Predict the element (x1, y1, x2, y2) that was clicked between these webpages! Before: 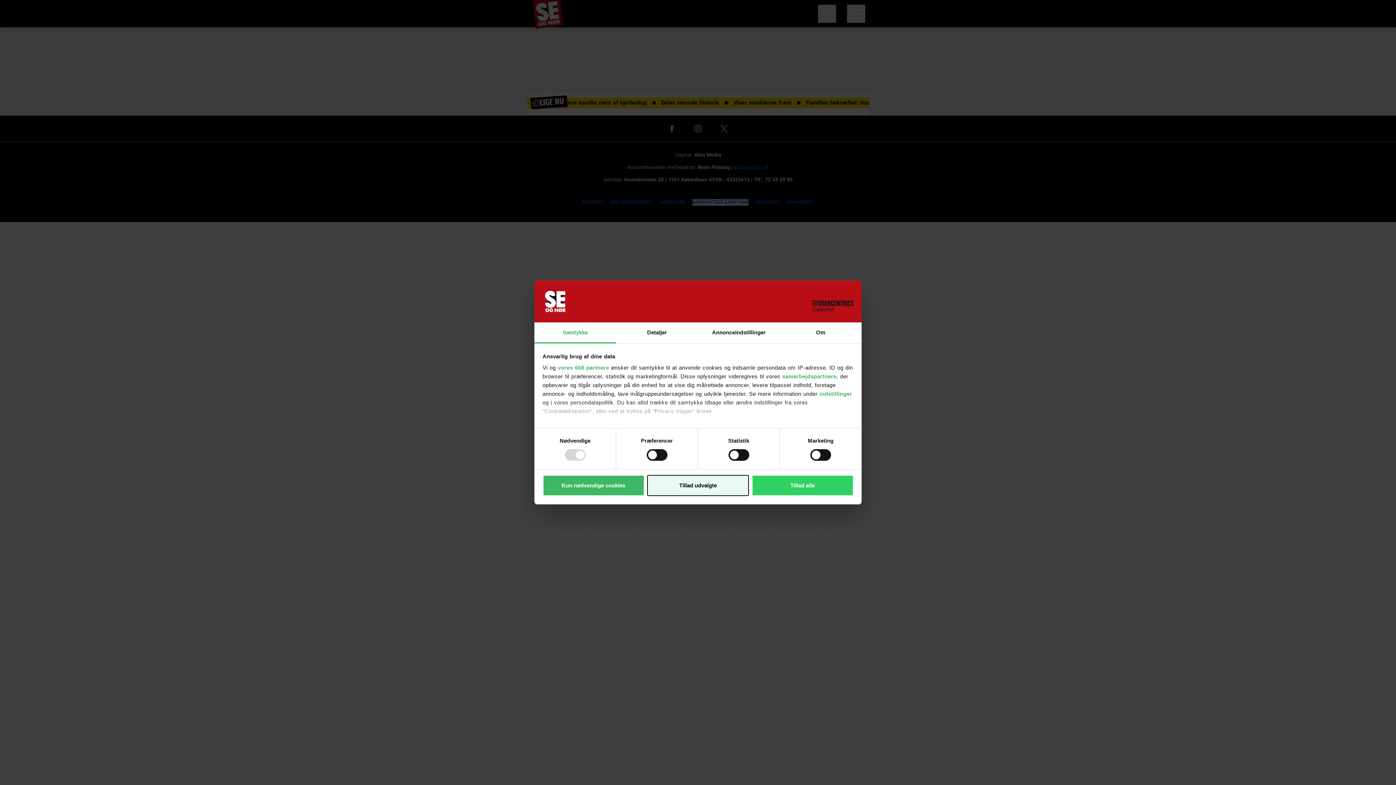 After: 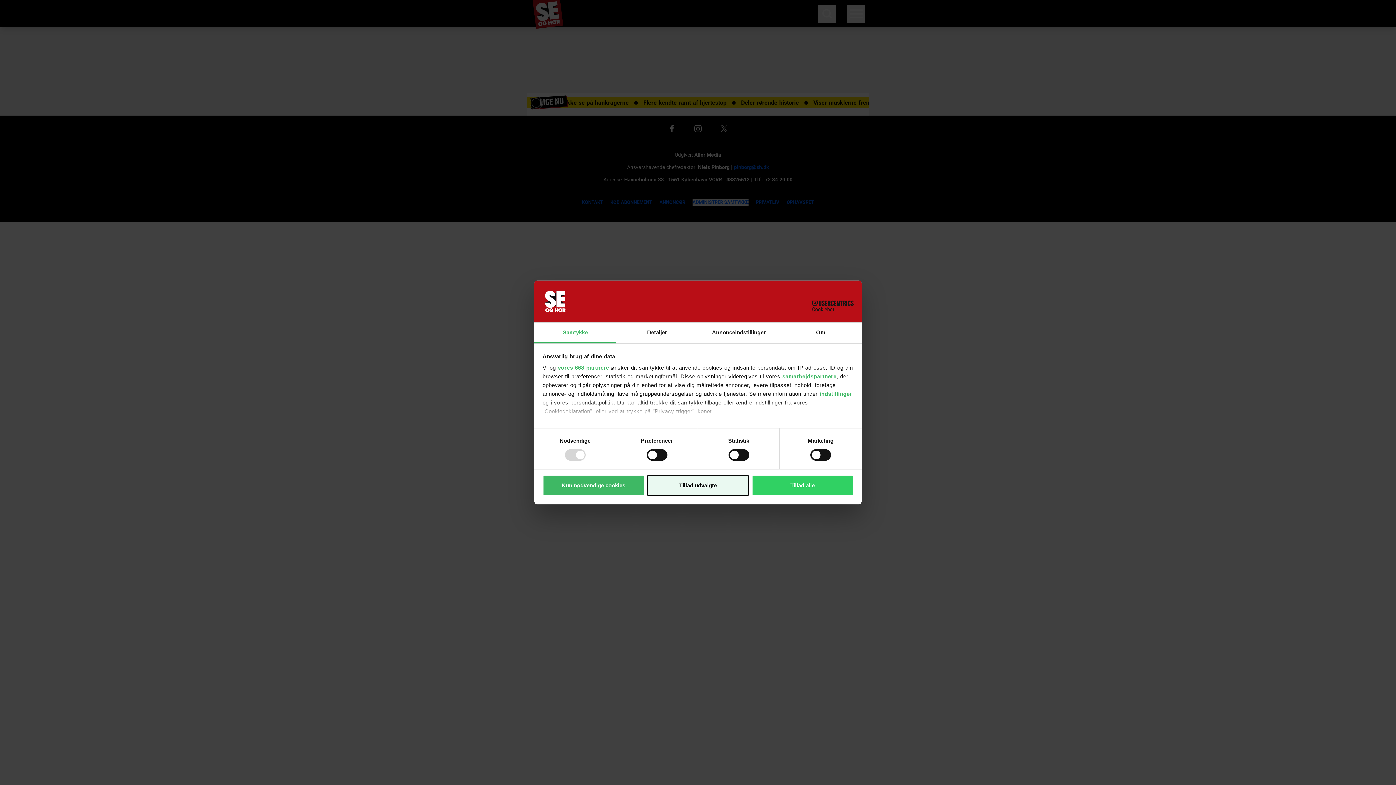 Action: bbox: (782, 373, 836, 379) label: samarbejdspartnere